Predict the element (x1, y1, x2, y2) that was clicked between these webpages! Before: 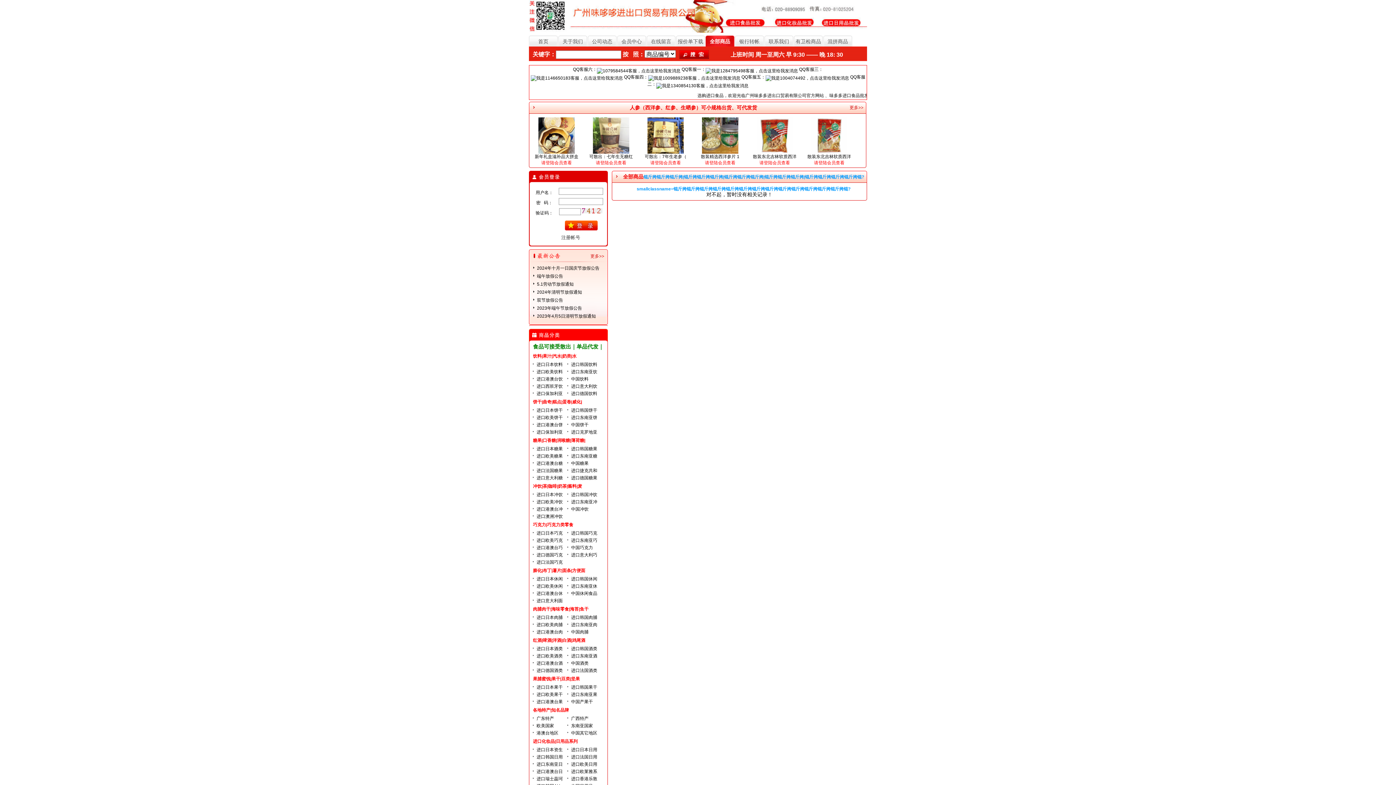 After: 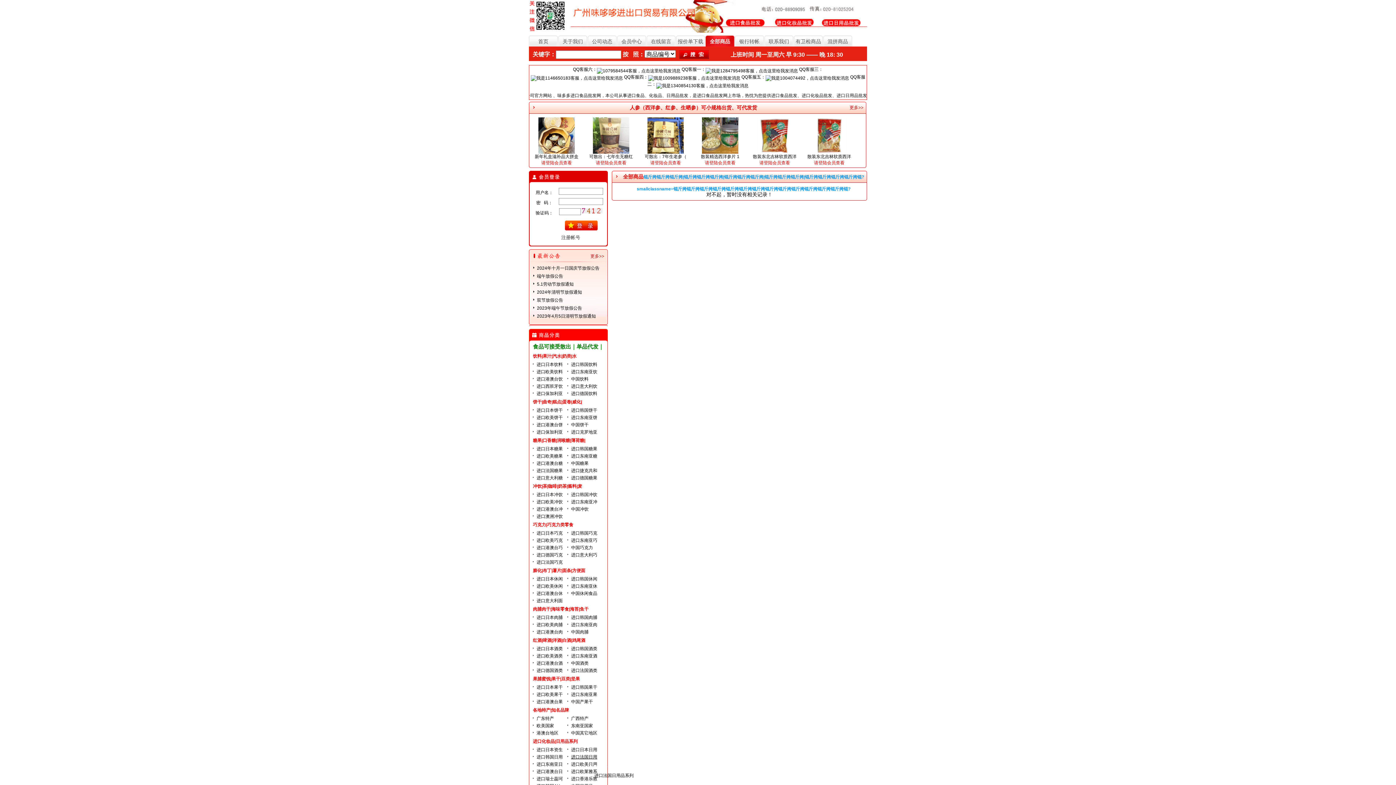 Action: label: 进口法国日用 bbox: (571, 754, 597, 759)